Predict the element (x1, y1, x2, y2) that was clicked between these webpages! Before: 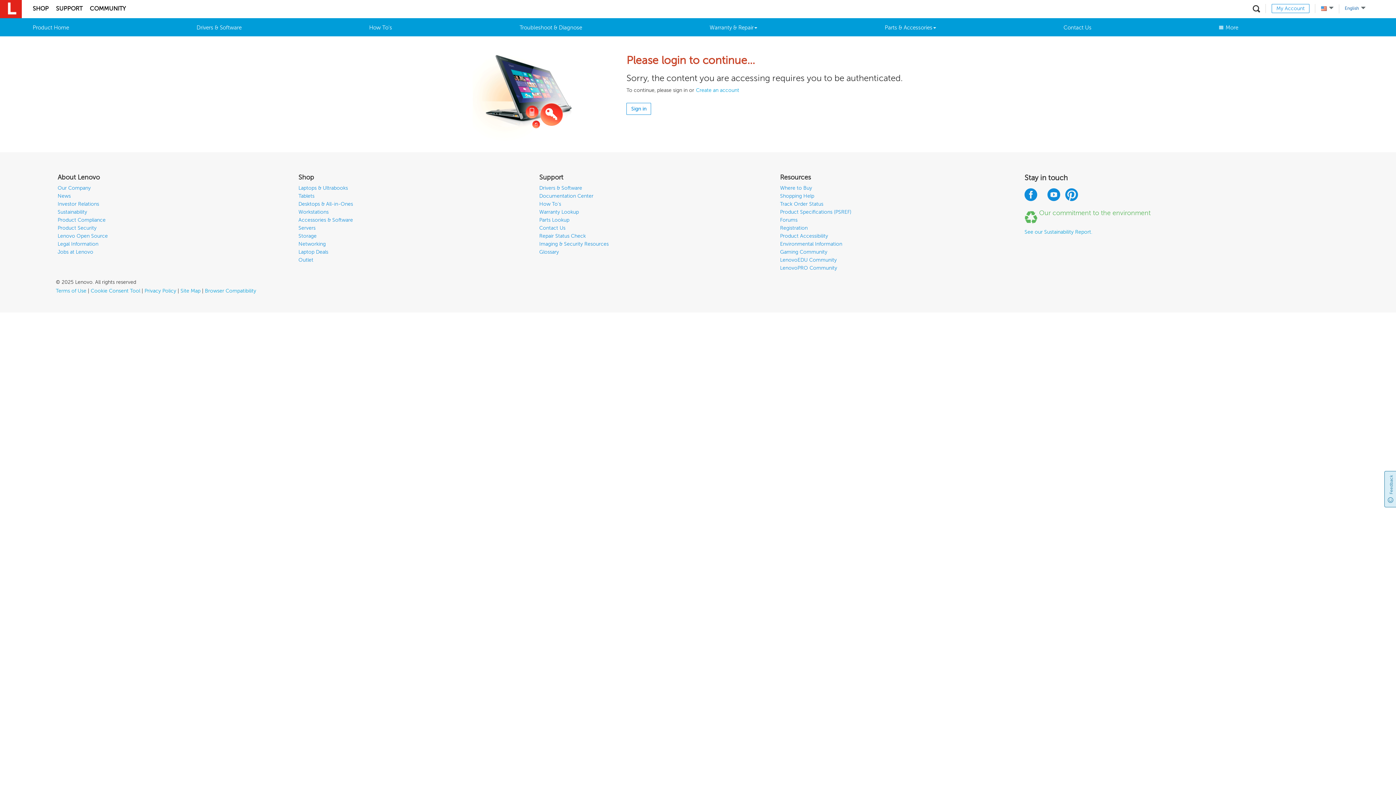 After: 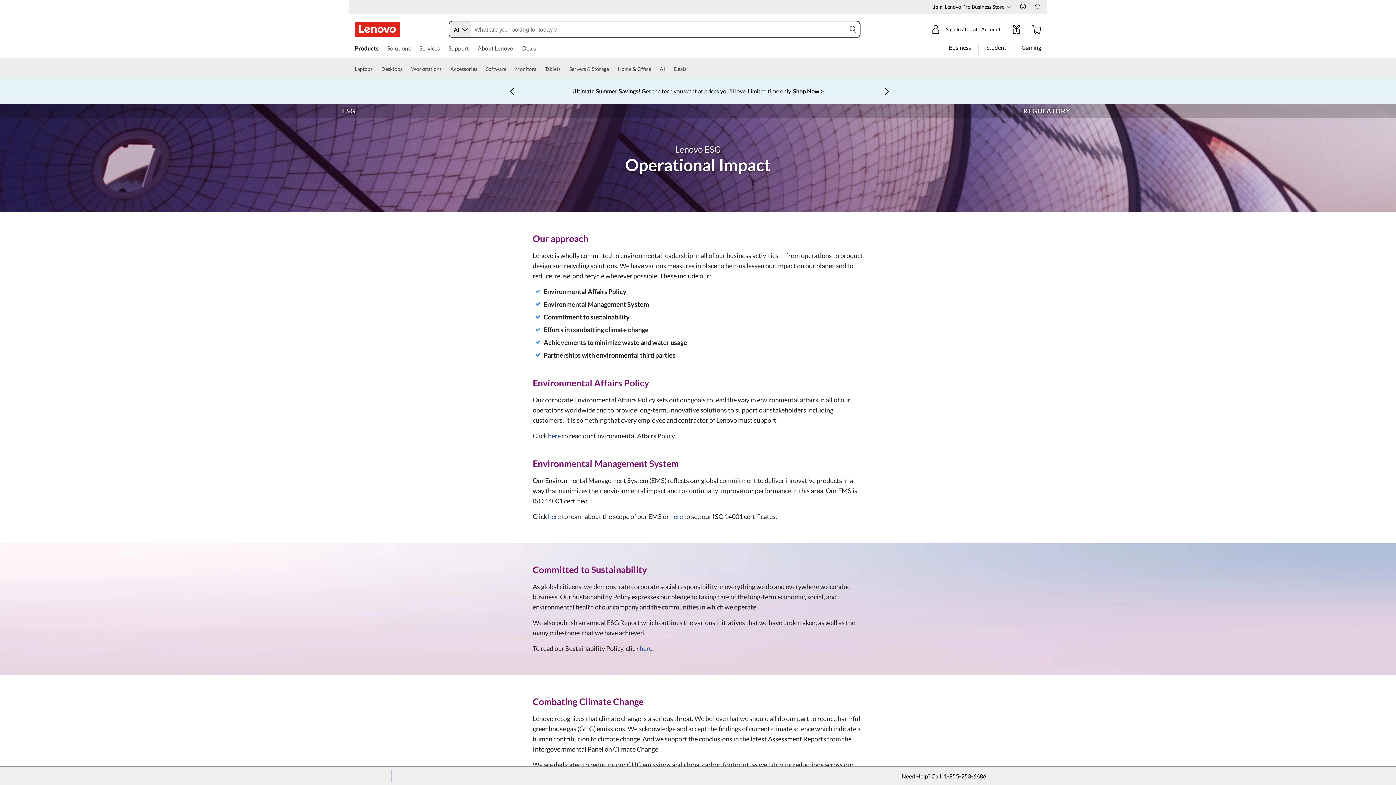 Action: label: Environmental Information bbox: (780, 241, 842, 246)